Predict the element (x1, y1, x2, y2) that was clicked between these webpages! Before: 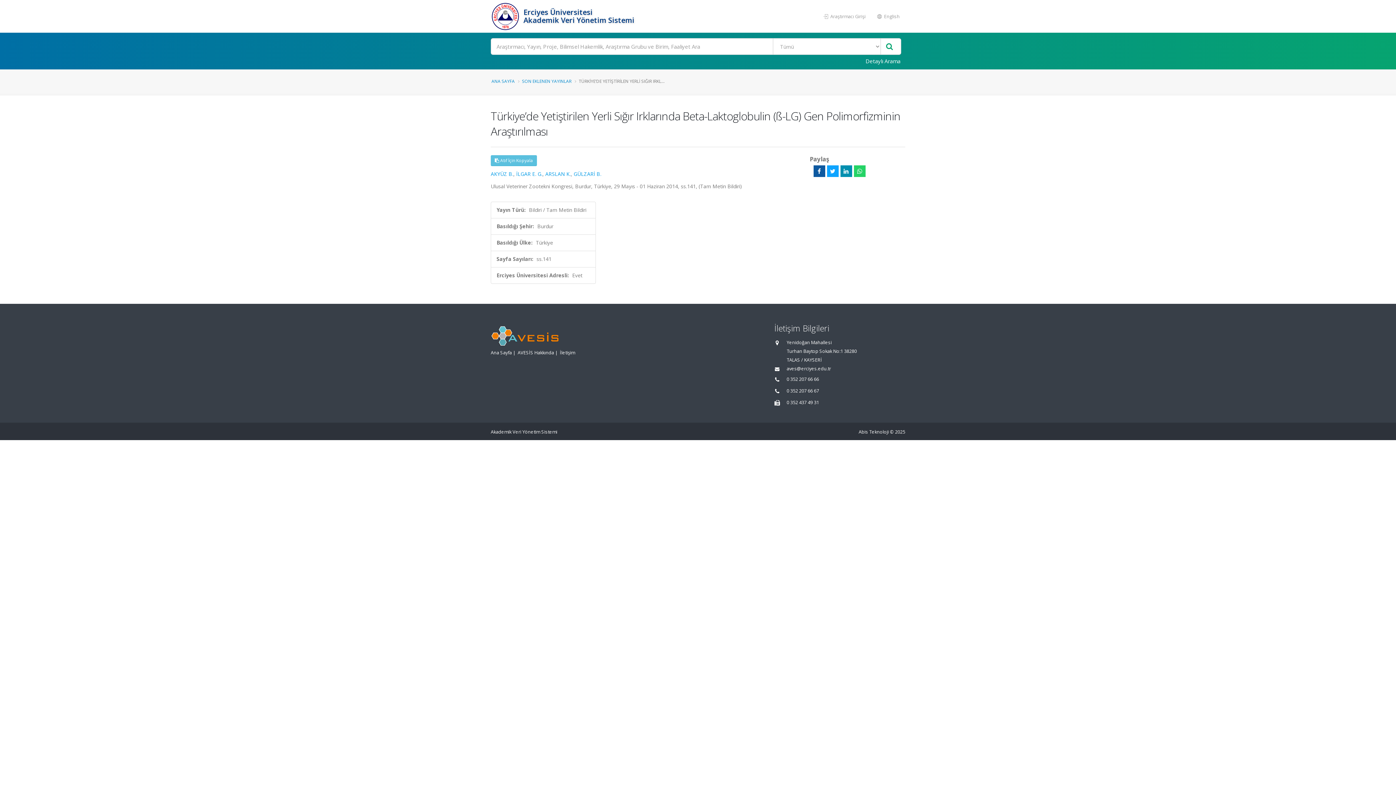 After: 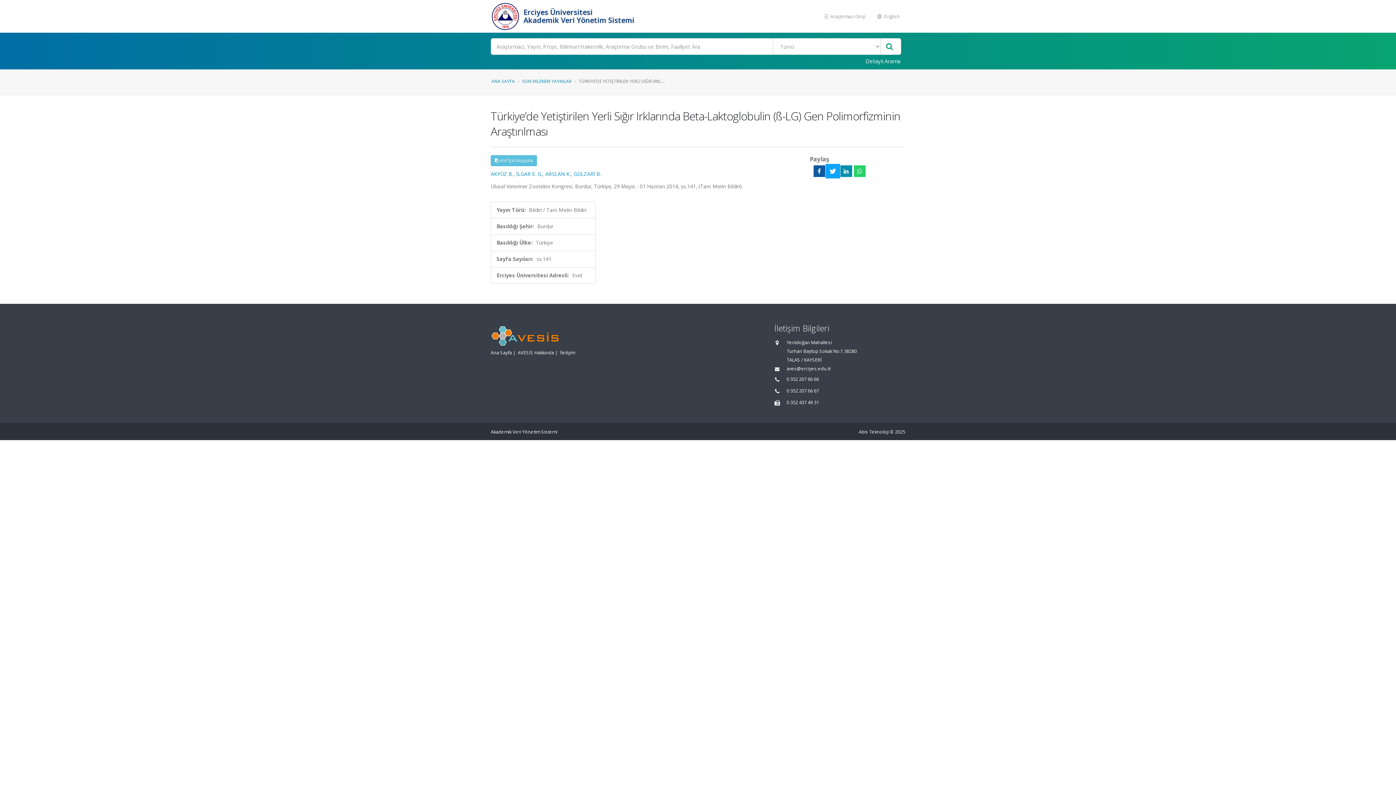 Action: bbox: (827, 165, 838, 177)